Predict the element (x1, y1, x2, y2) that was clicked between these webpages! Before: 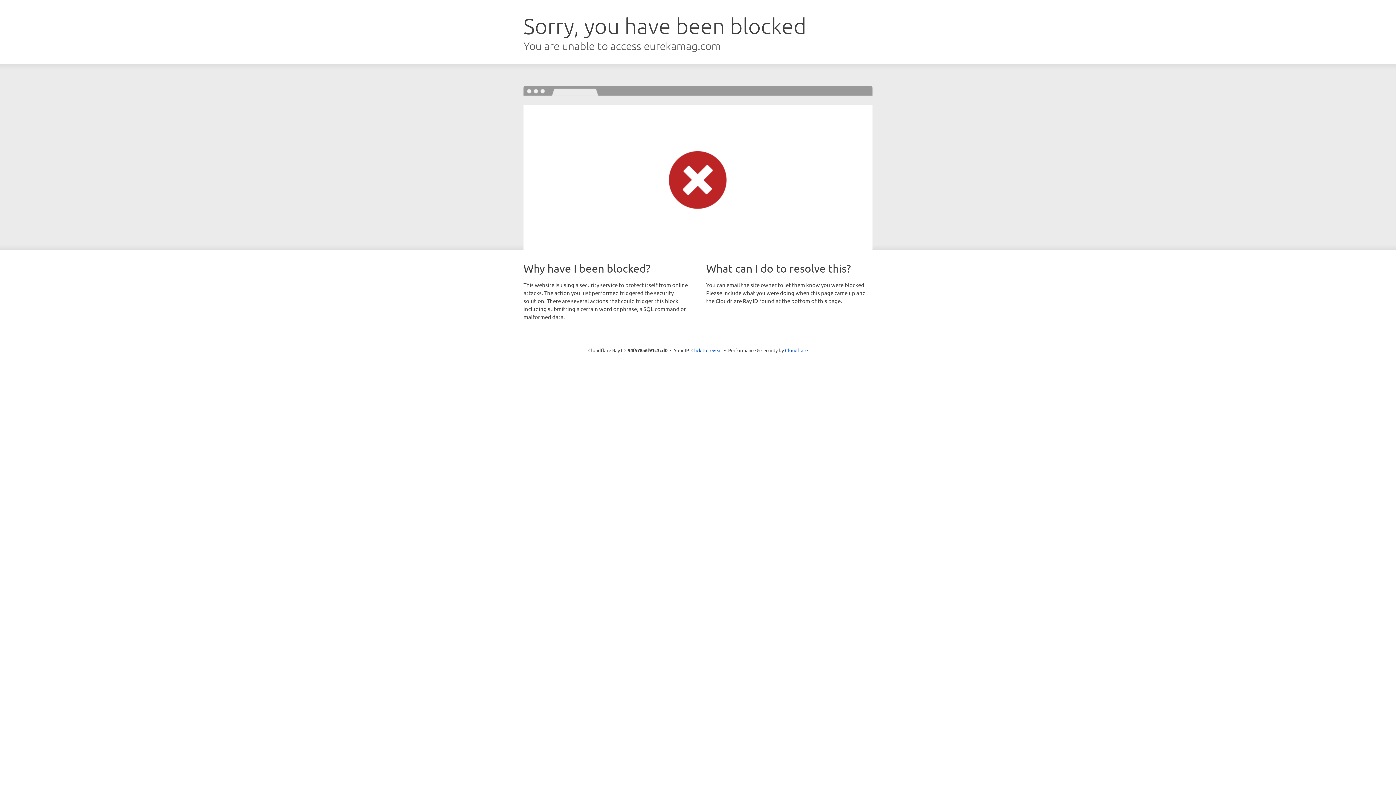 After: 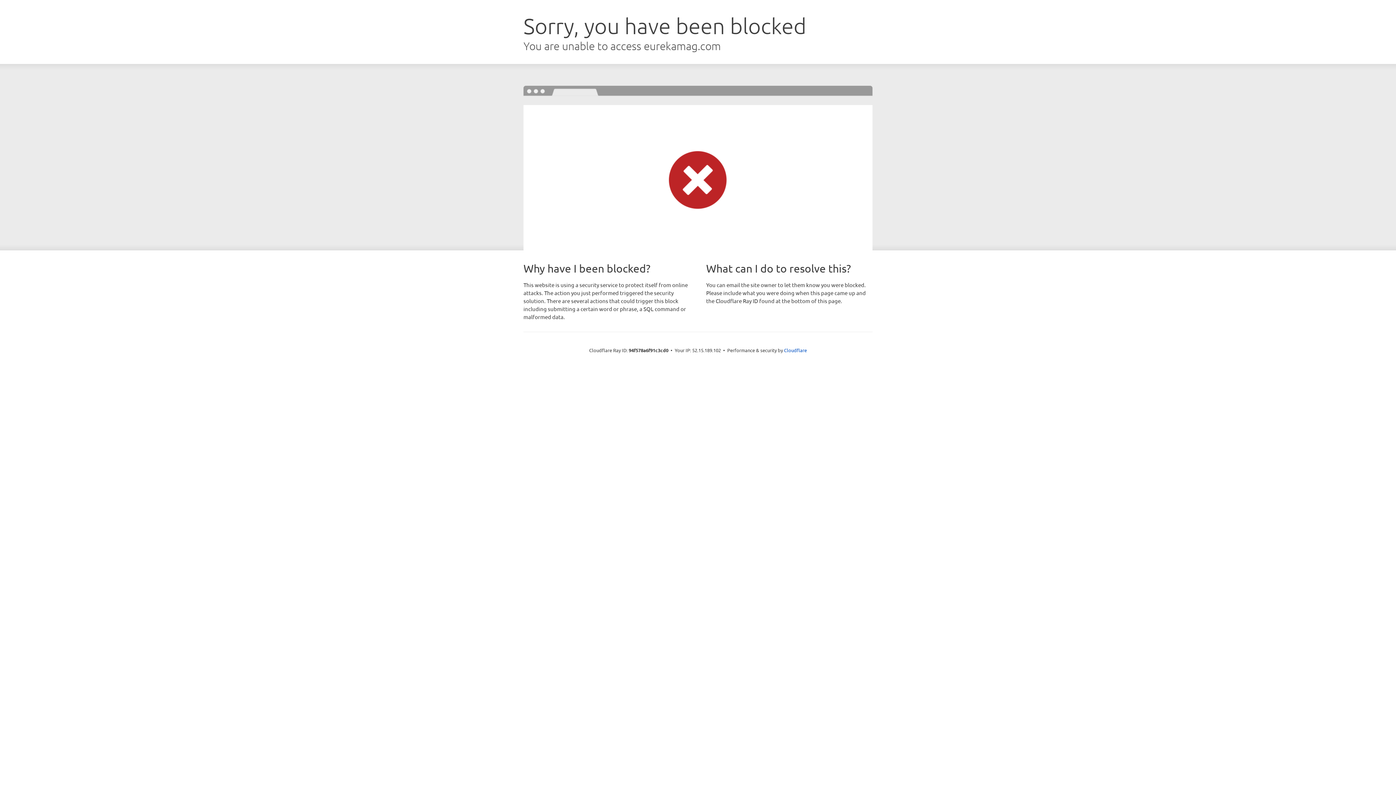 Action: bbox: (691, 346, 722, 353) label: Click to reveal